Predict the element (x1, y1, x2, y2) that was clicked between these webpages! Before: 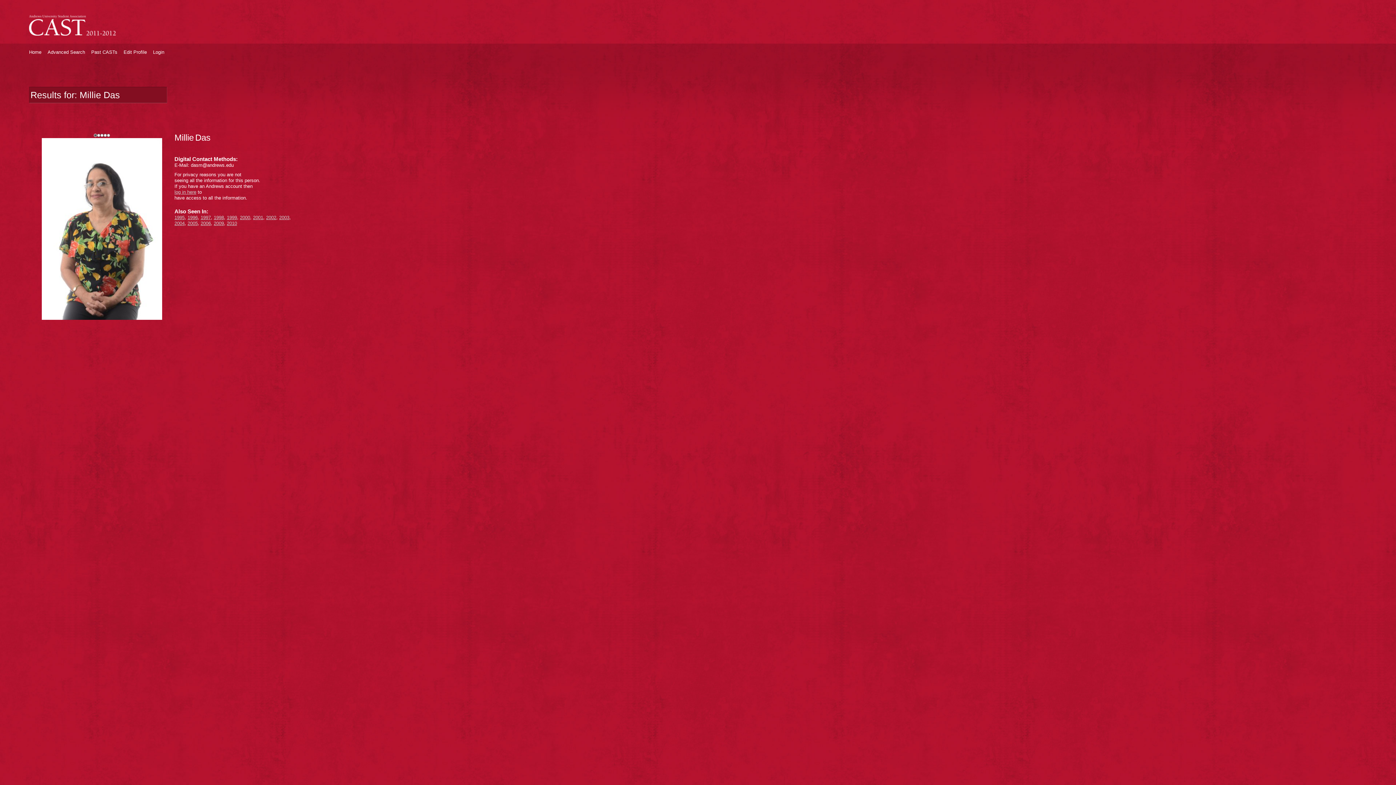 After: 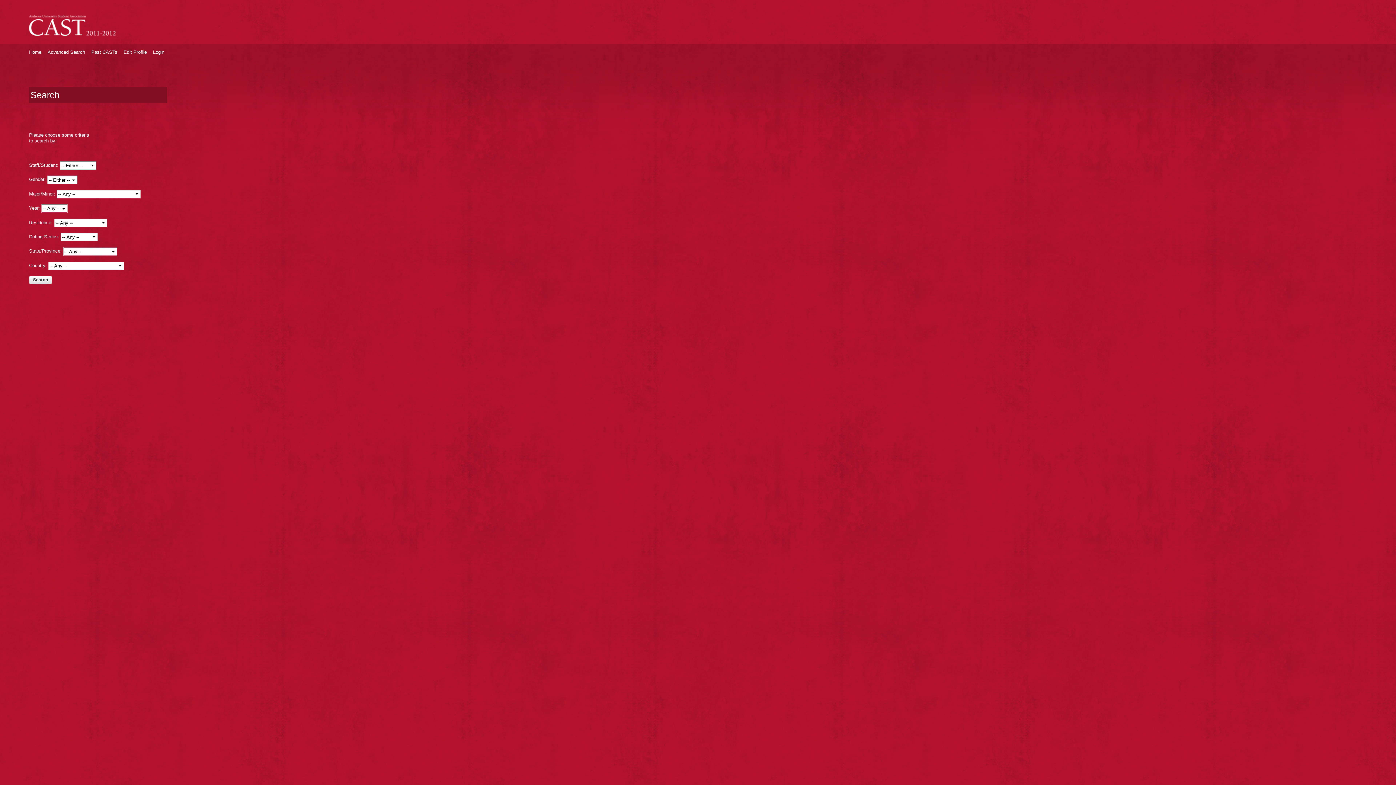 Action: label: Advanced Search bbox: (47, 46, 91, 57)